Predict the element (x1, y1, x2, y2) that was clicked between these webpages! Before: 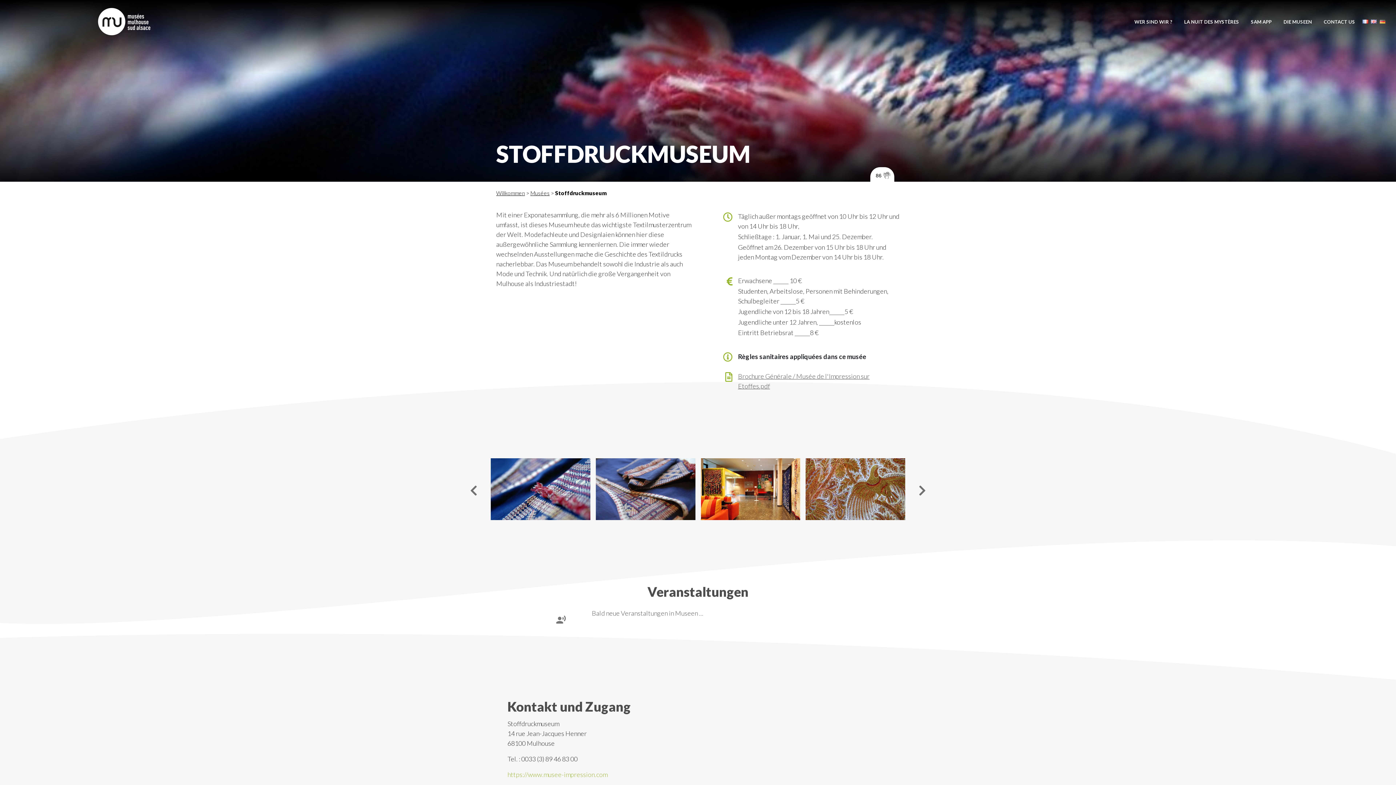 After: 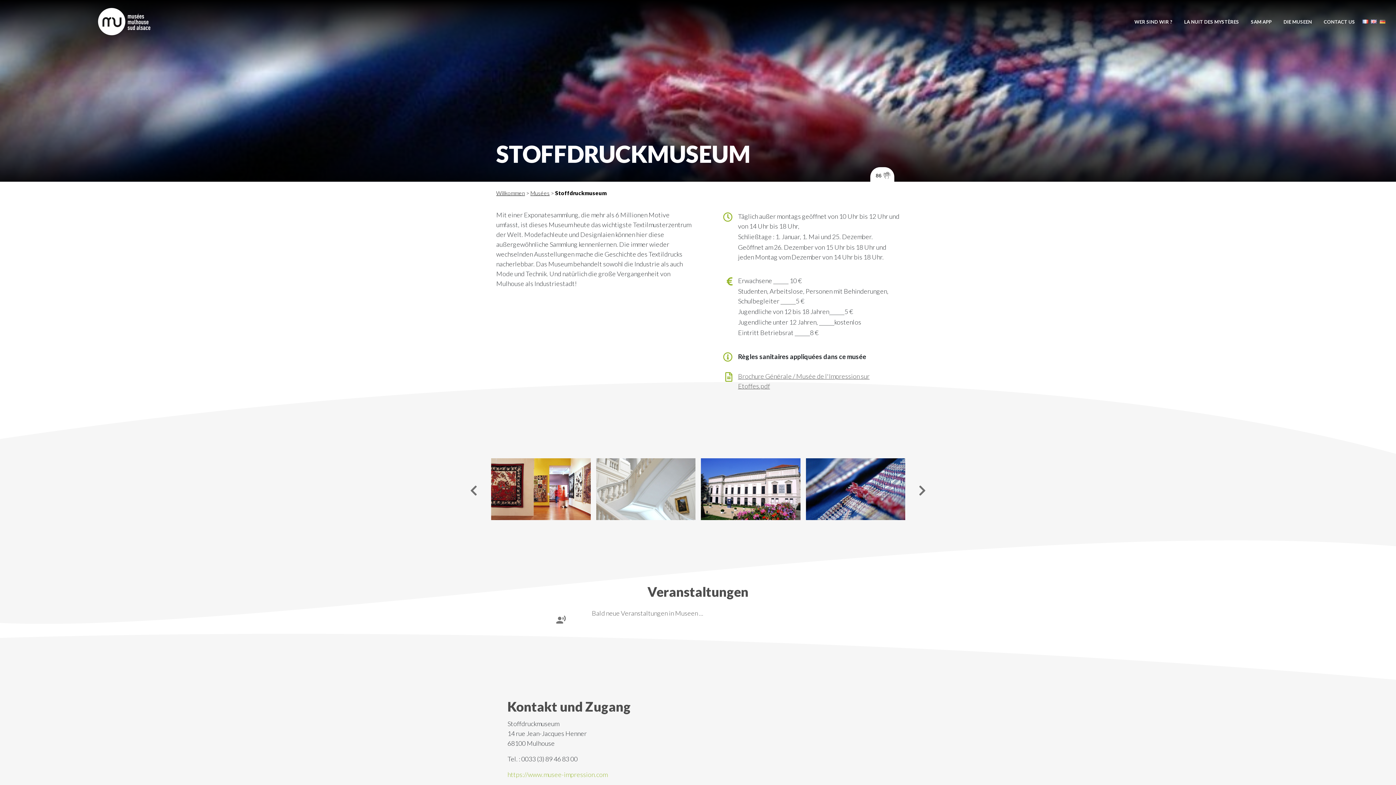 Action: label: Bald neue Veranstaltungen in Museen ... bbox: (530, 608, 865, 639)